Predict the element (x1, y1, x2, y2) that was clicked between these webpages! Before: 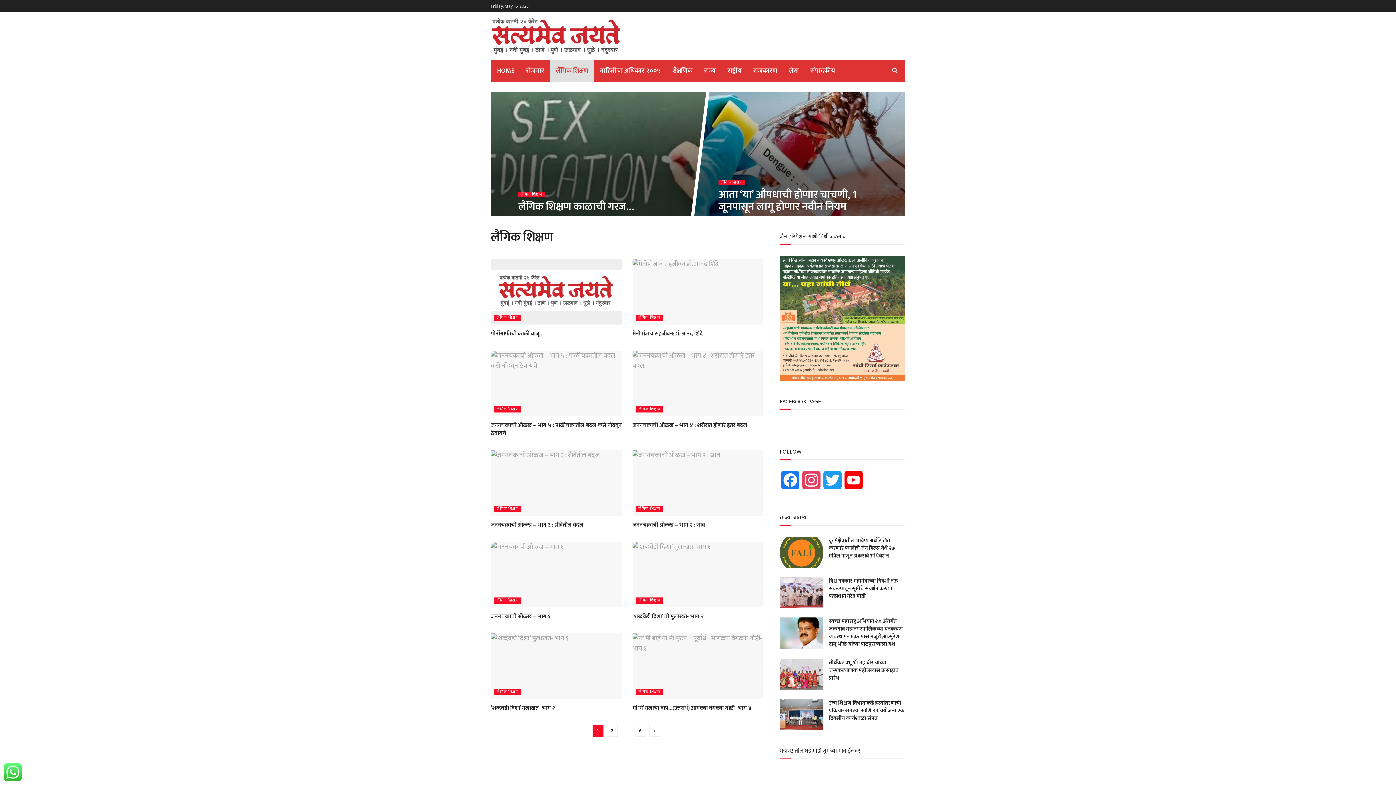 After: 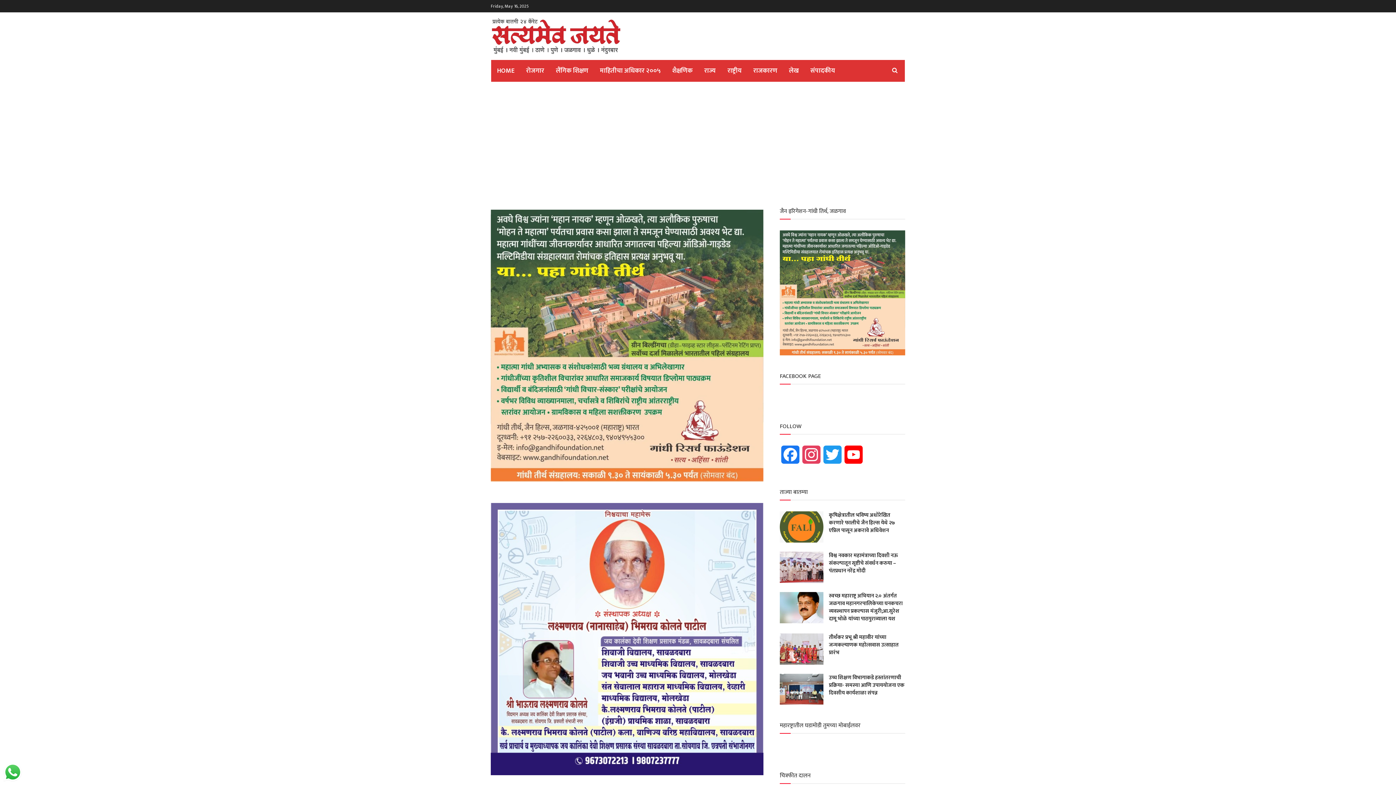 Action: bbox: (632, 350, 763, 416)